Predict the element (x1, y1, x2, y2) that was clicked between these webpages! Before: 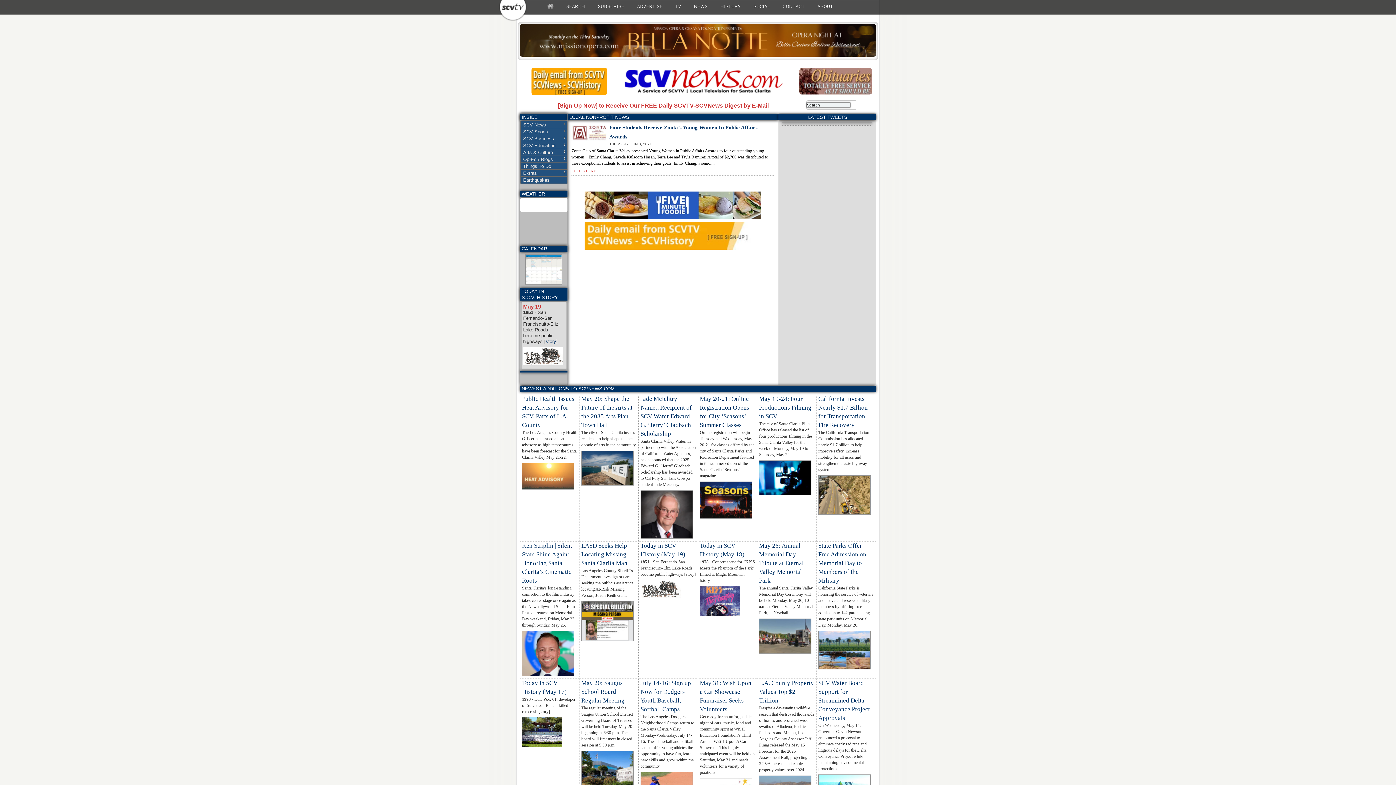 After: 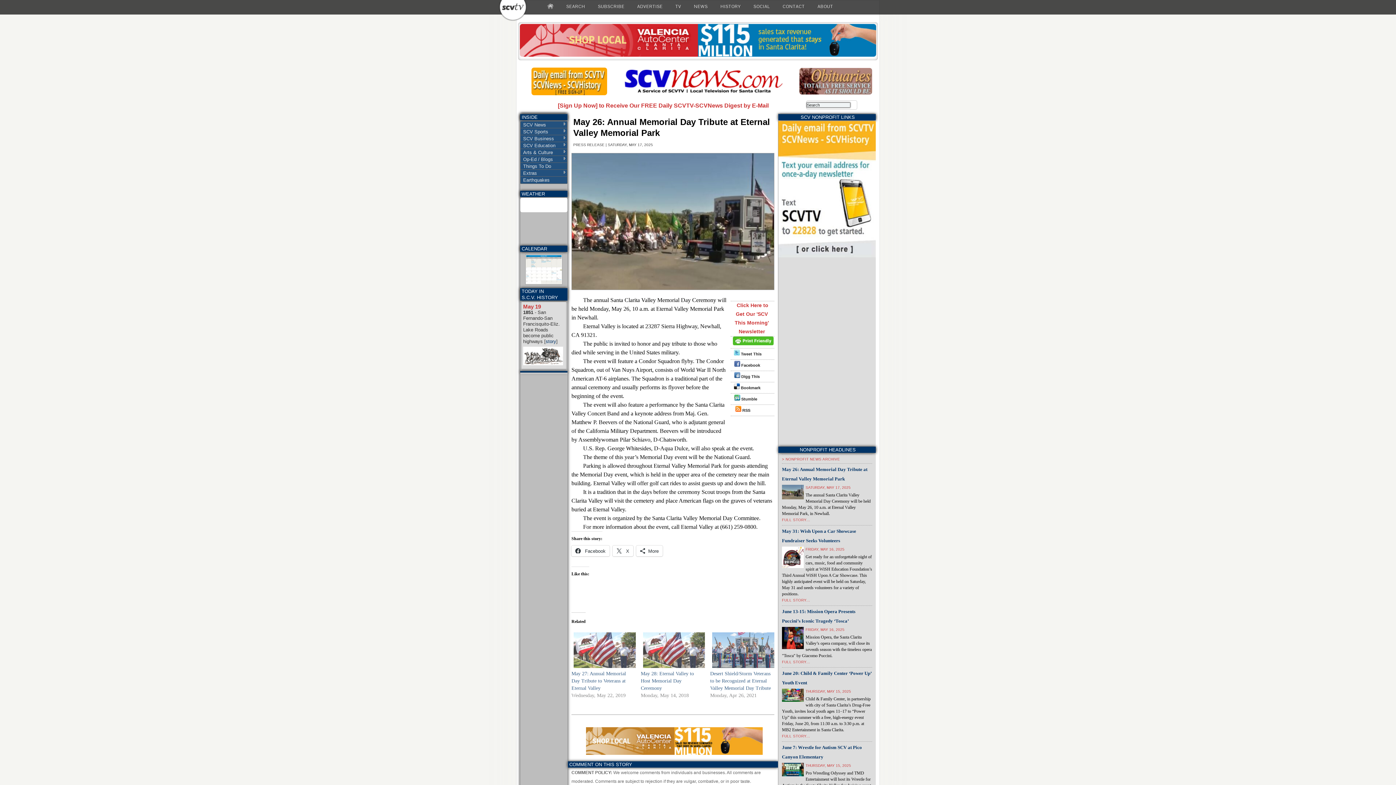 Action: bbox: (759, 542, 804, 584) label: May 26: Annual Memorial Day Tribute at Eternal Valley Memorial Park